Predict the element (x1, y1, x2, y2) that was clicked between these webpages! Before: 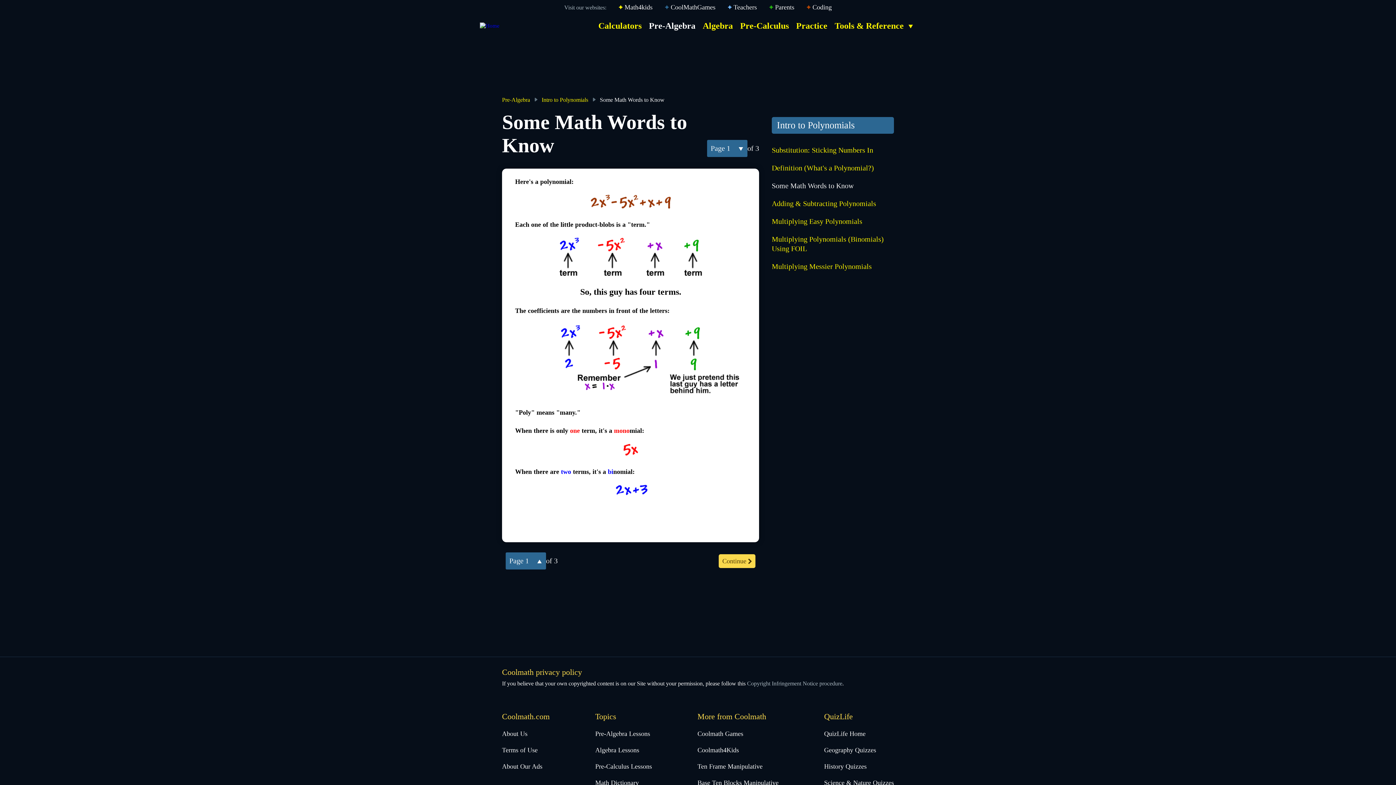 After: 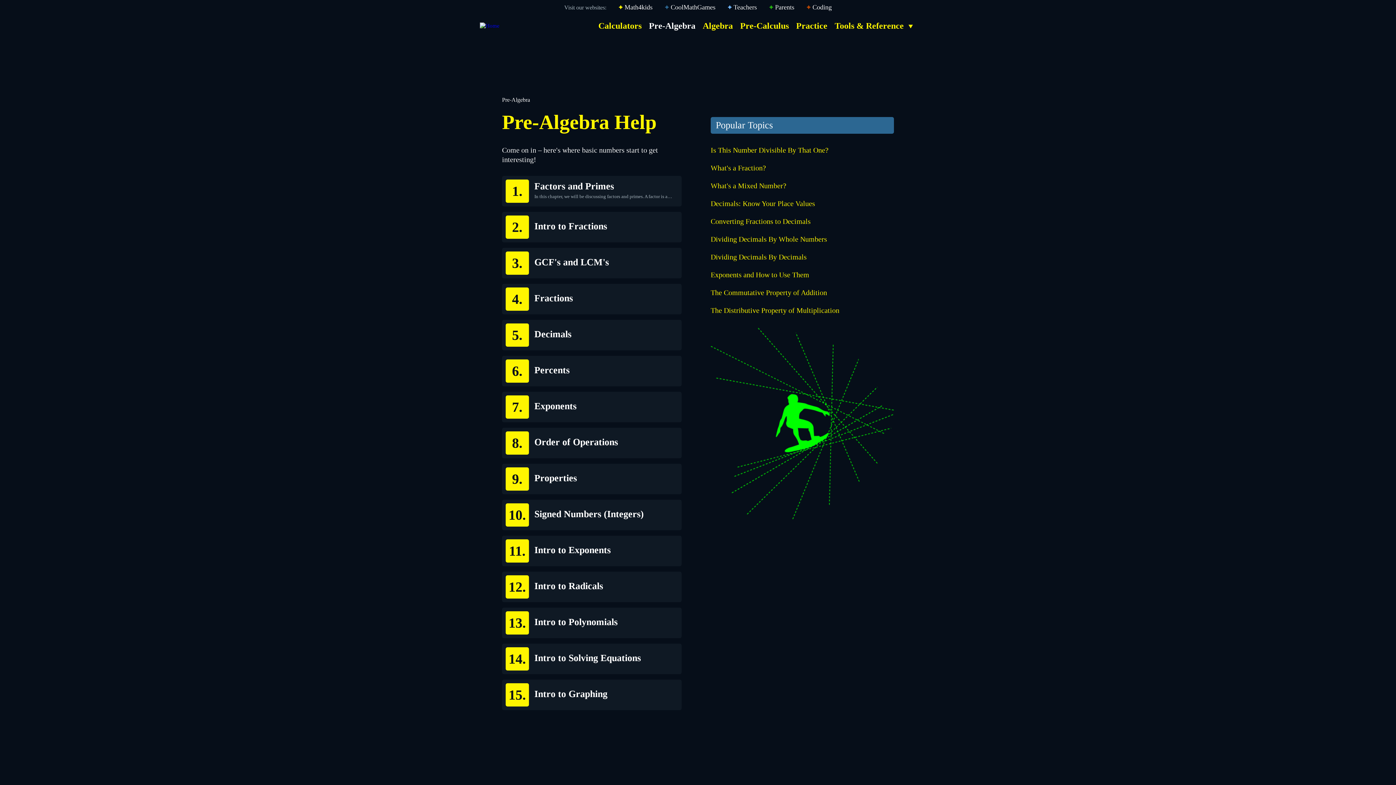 Action: label: Pre-Algebra bbox: (502, 96, 530, 102)